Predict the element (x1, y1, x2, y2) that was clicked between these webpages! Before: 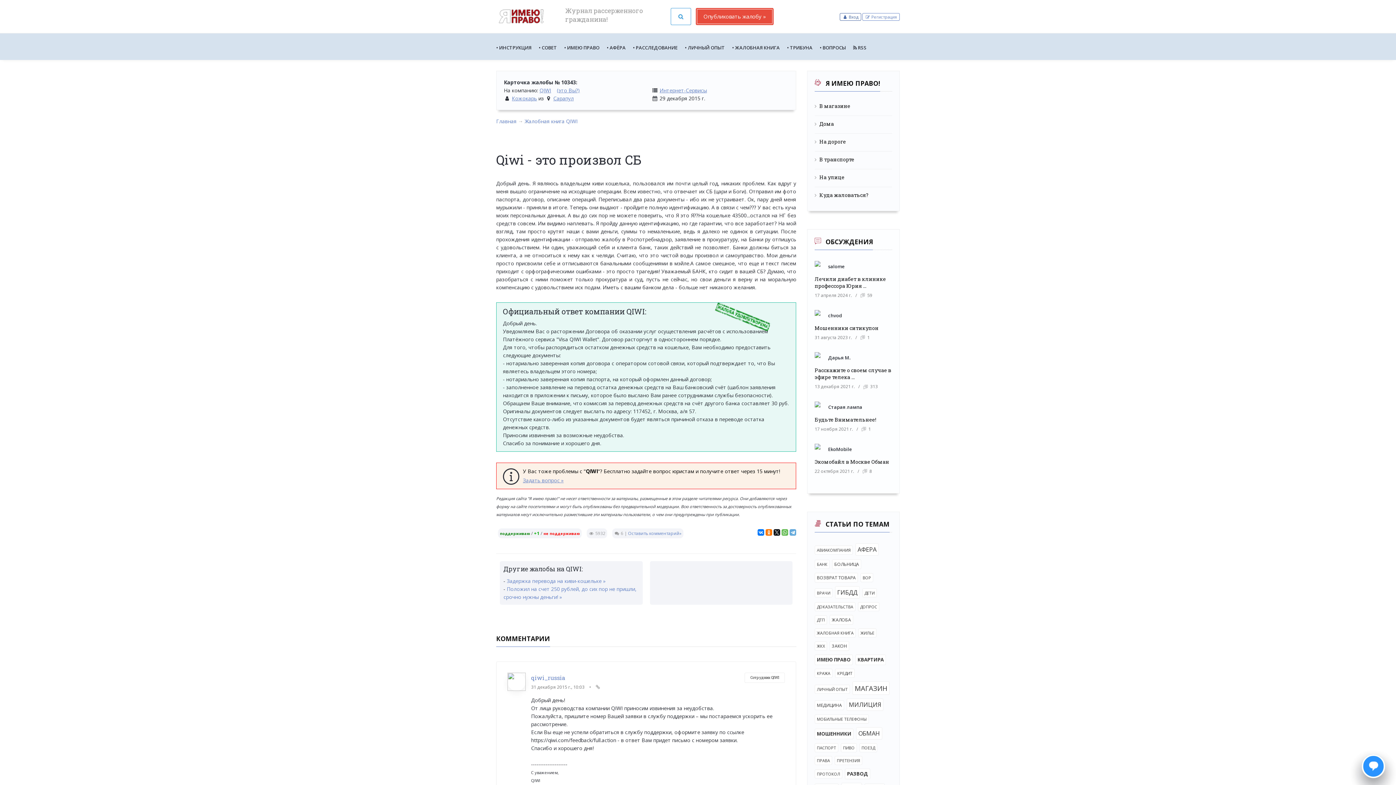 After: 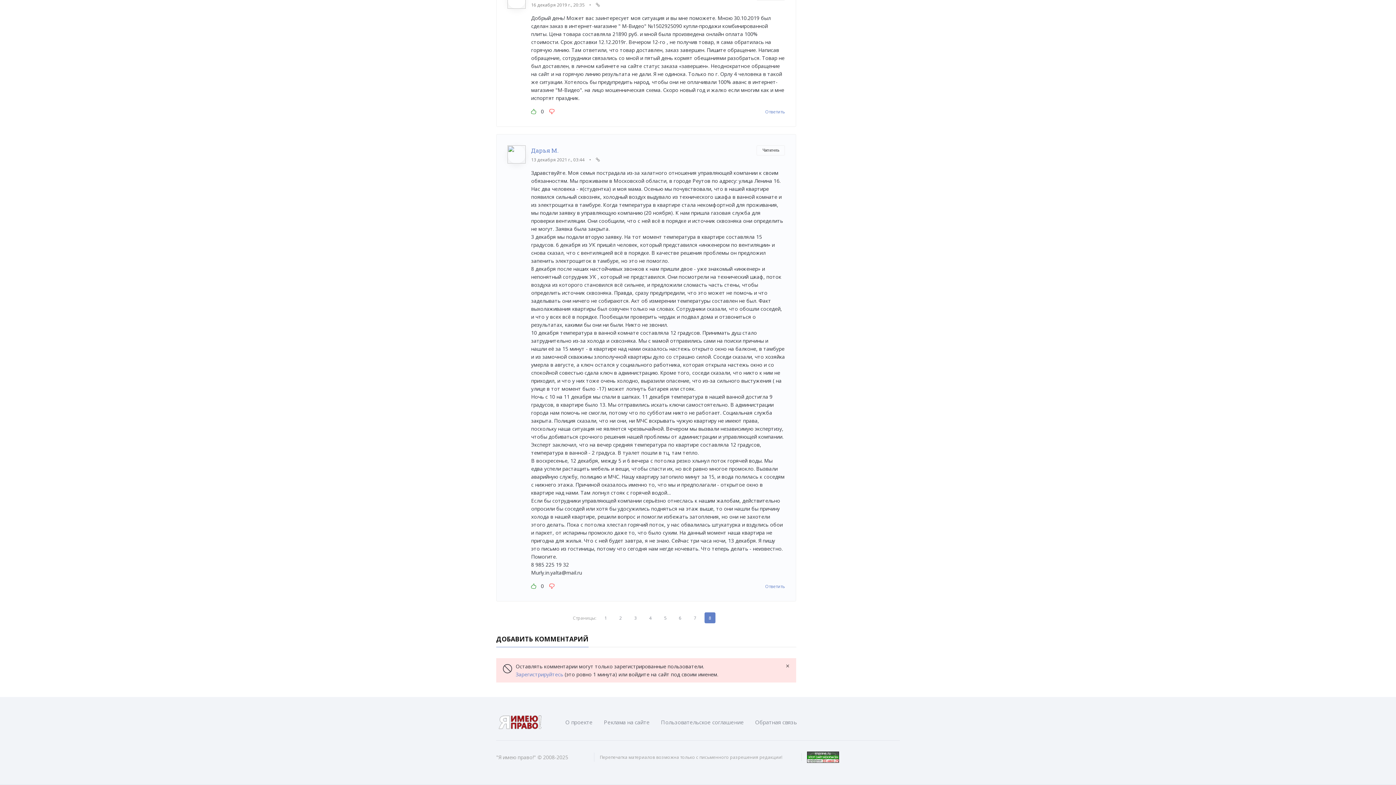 Action: bbox: (814, 367, 891, 380) label: Расскажите о своем случае в эфире телека ...